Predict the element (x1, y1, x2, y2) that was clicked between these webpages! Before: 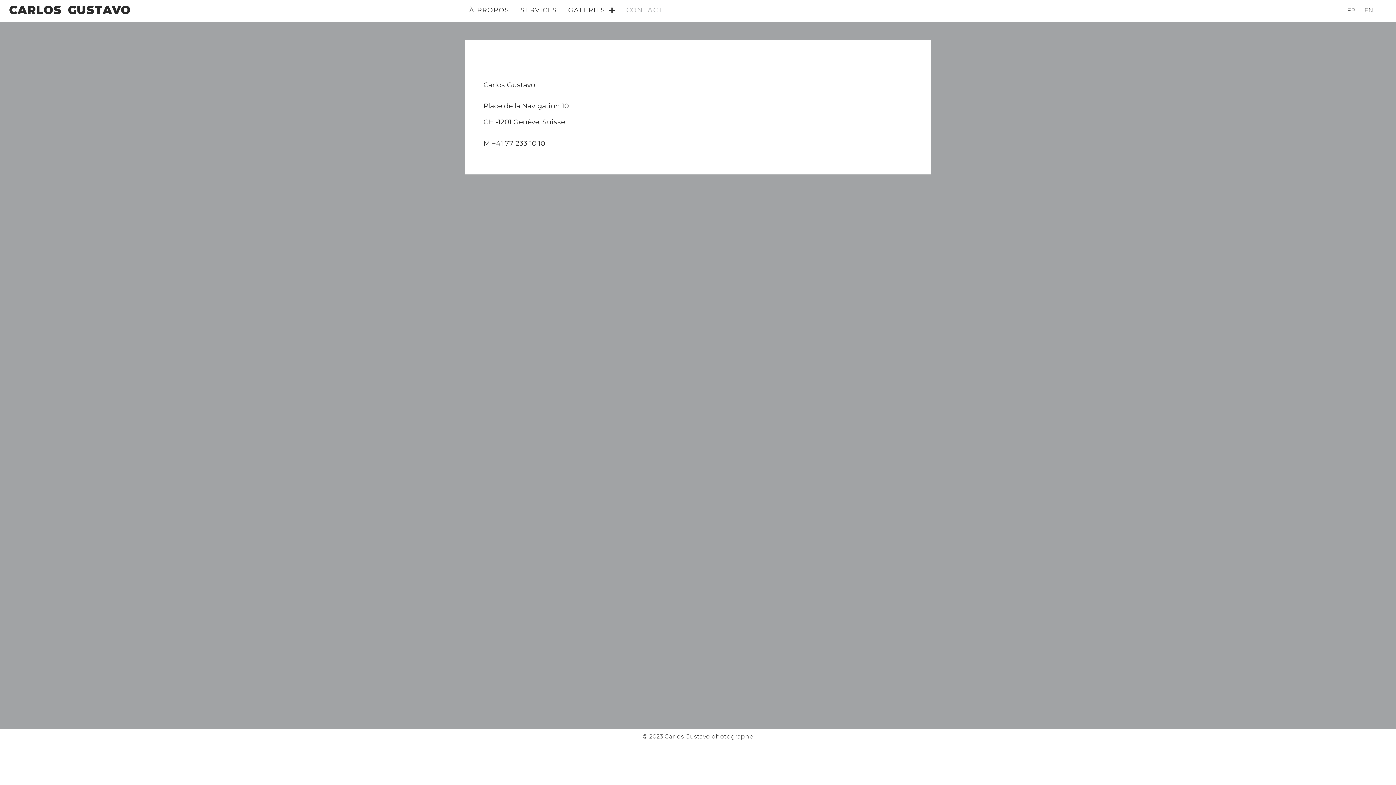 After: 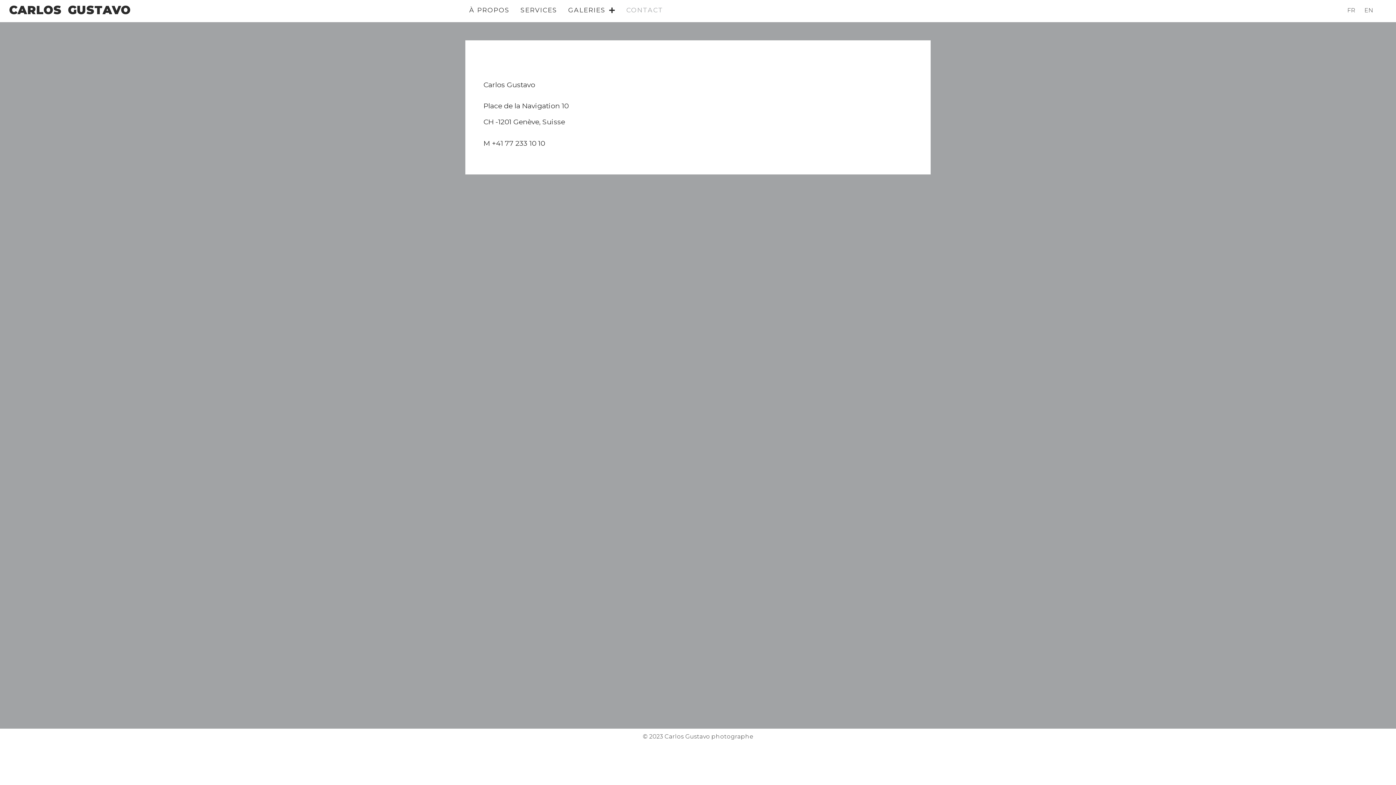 Action: label: CONTACT bbox: (620, 1, 668, 18)